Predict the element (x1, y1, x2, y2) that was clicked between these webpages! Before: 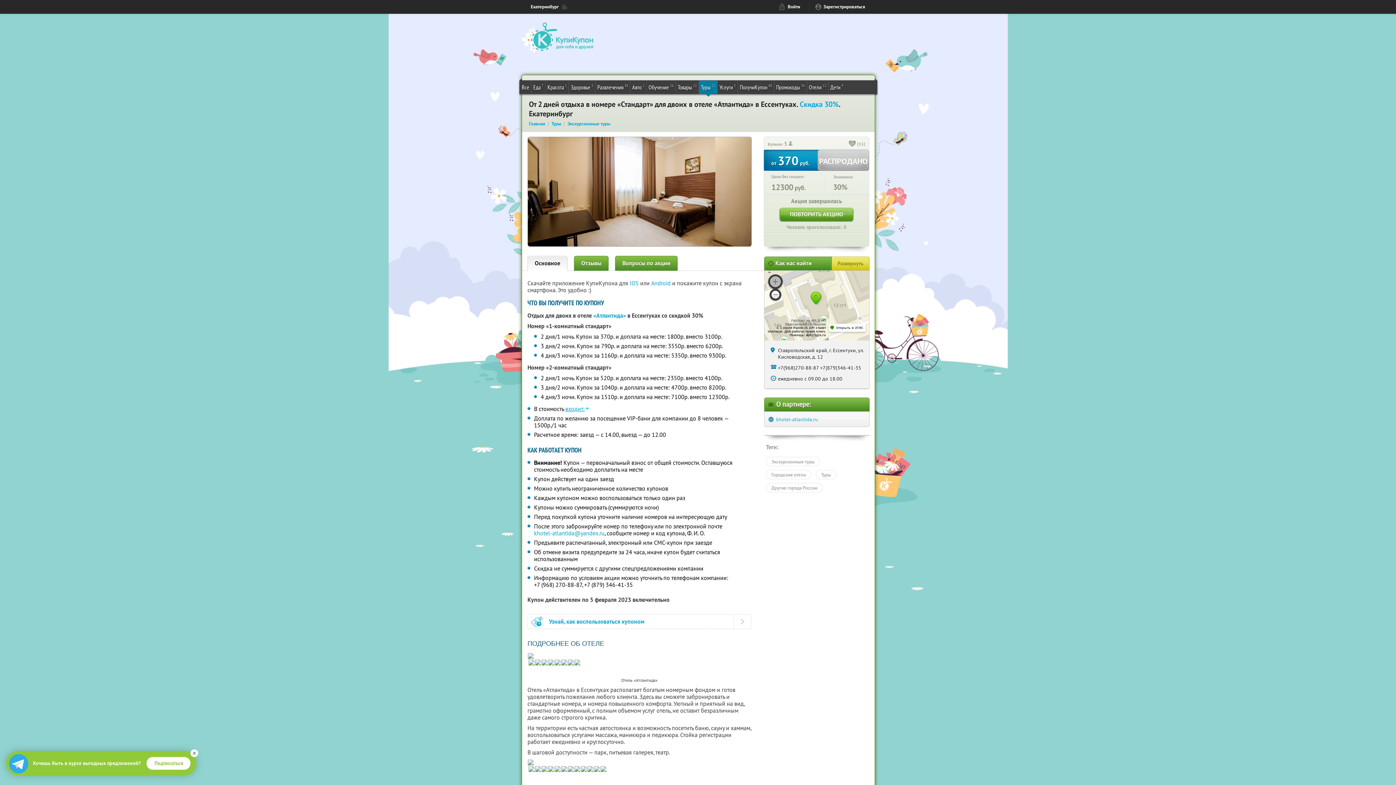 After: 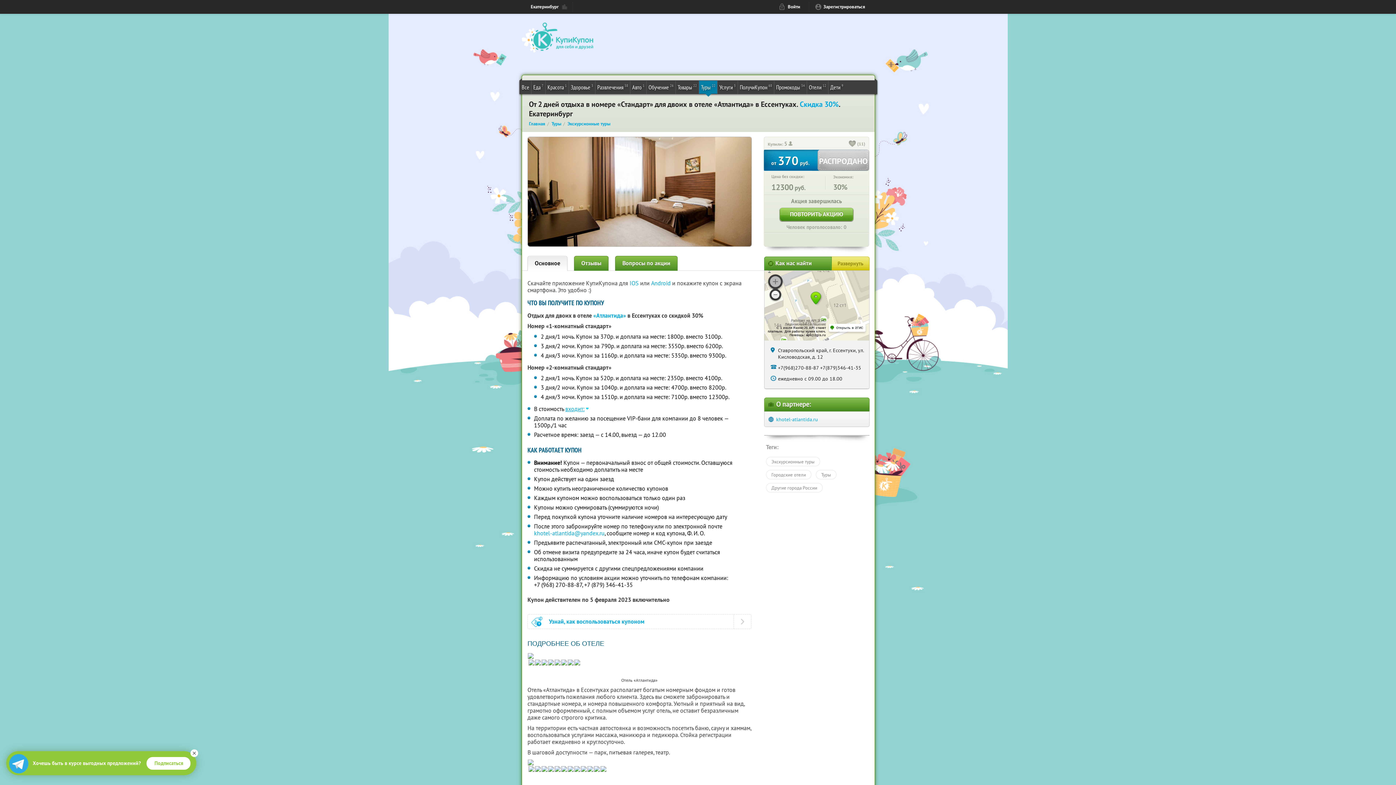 Action: bbox: (527, 256, 567, 270) label: Основное